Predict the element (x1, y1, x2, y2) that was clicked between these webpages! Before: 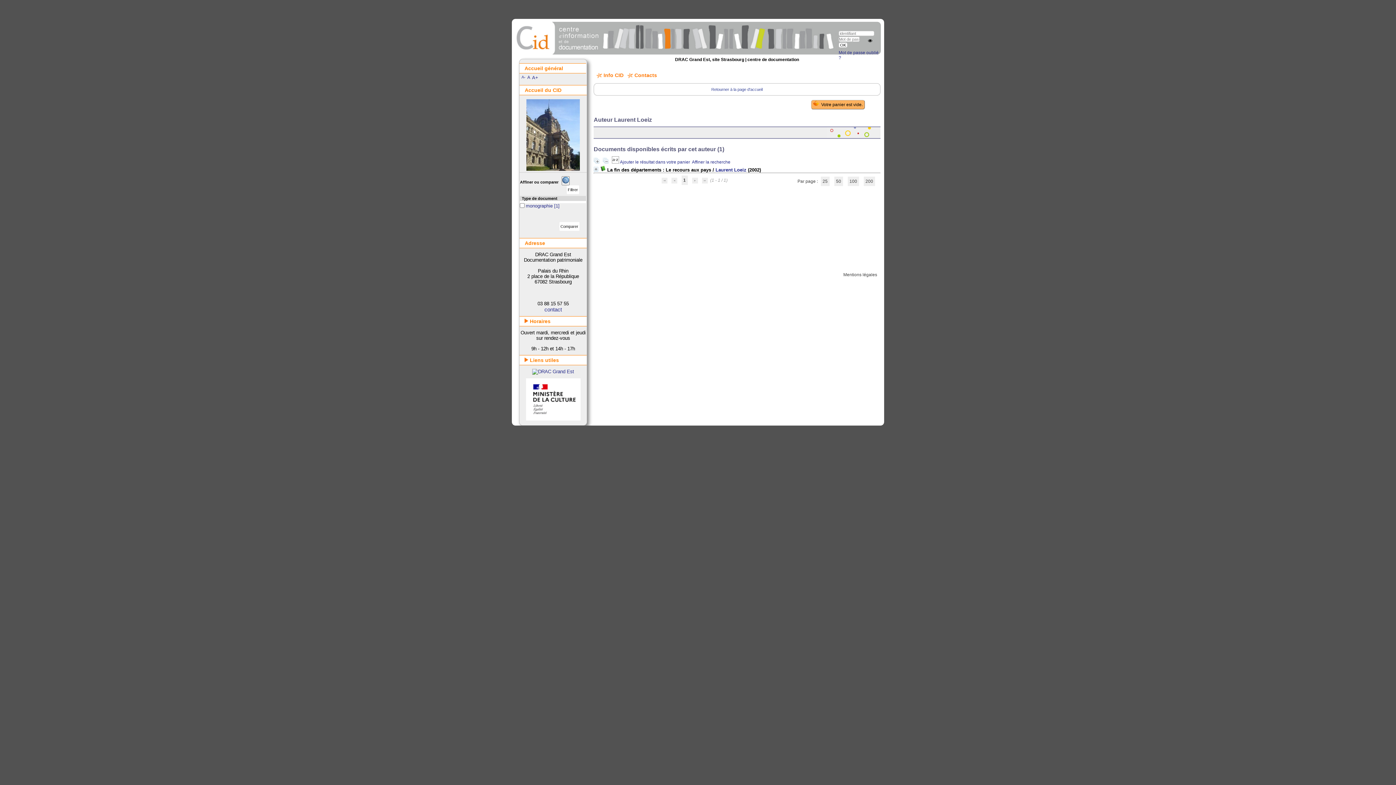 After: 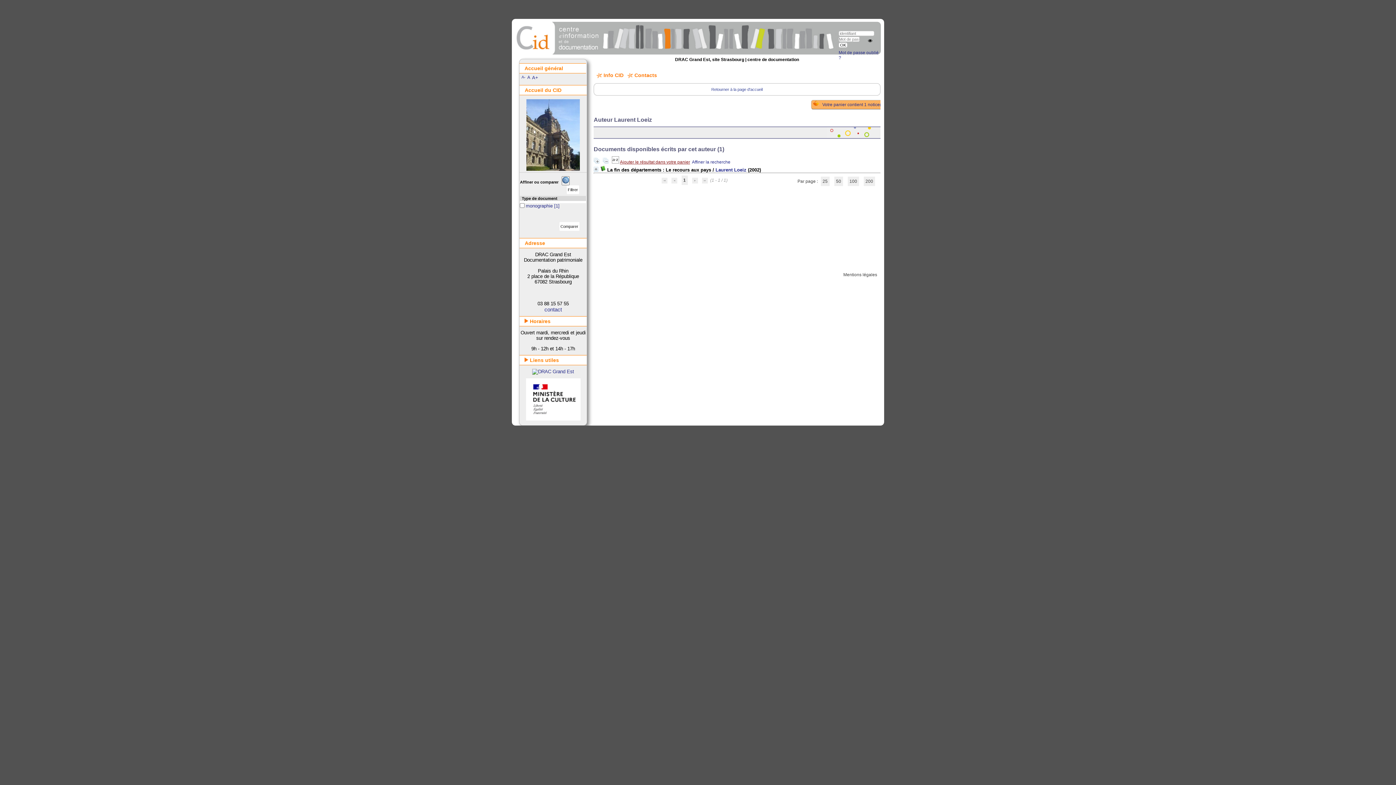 Action: label: Ajouter le résultat dans votre panier bbox: (620, 159, 690, 164)